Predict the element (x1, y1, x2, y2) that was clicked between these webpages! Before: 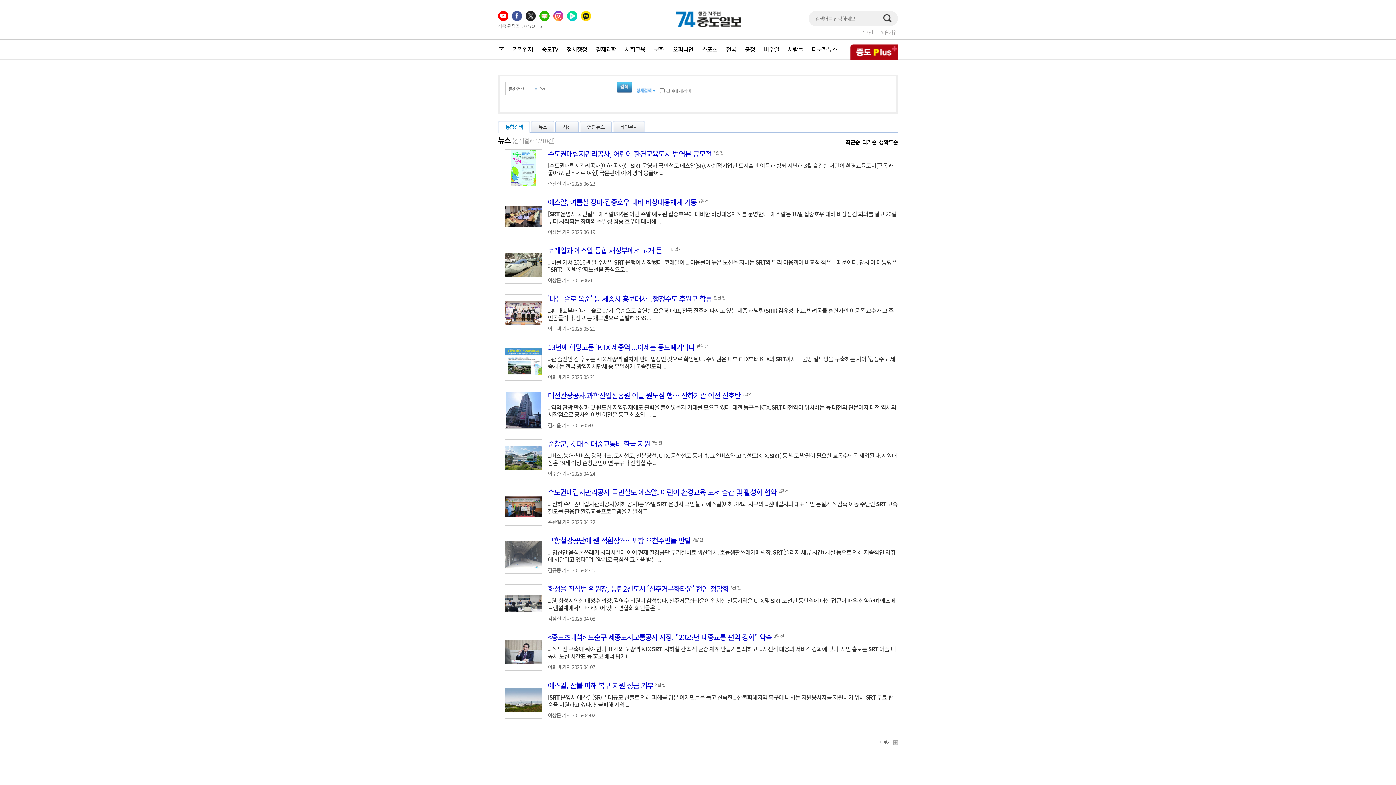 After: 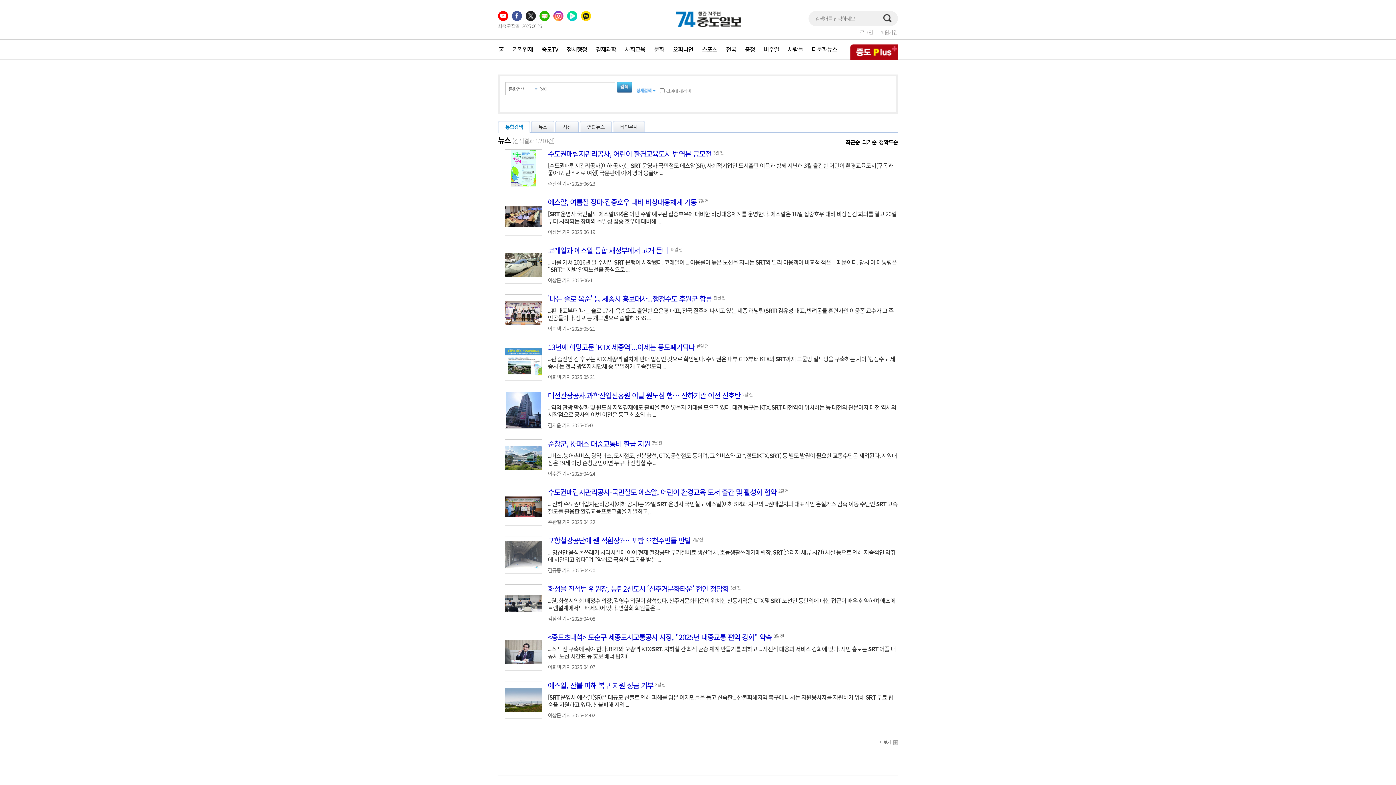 Action: bbox: (512, 10, 522, 21)